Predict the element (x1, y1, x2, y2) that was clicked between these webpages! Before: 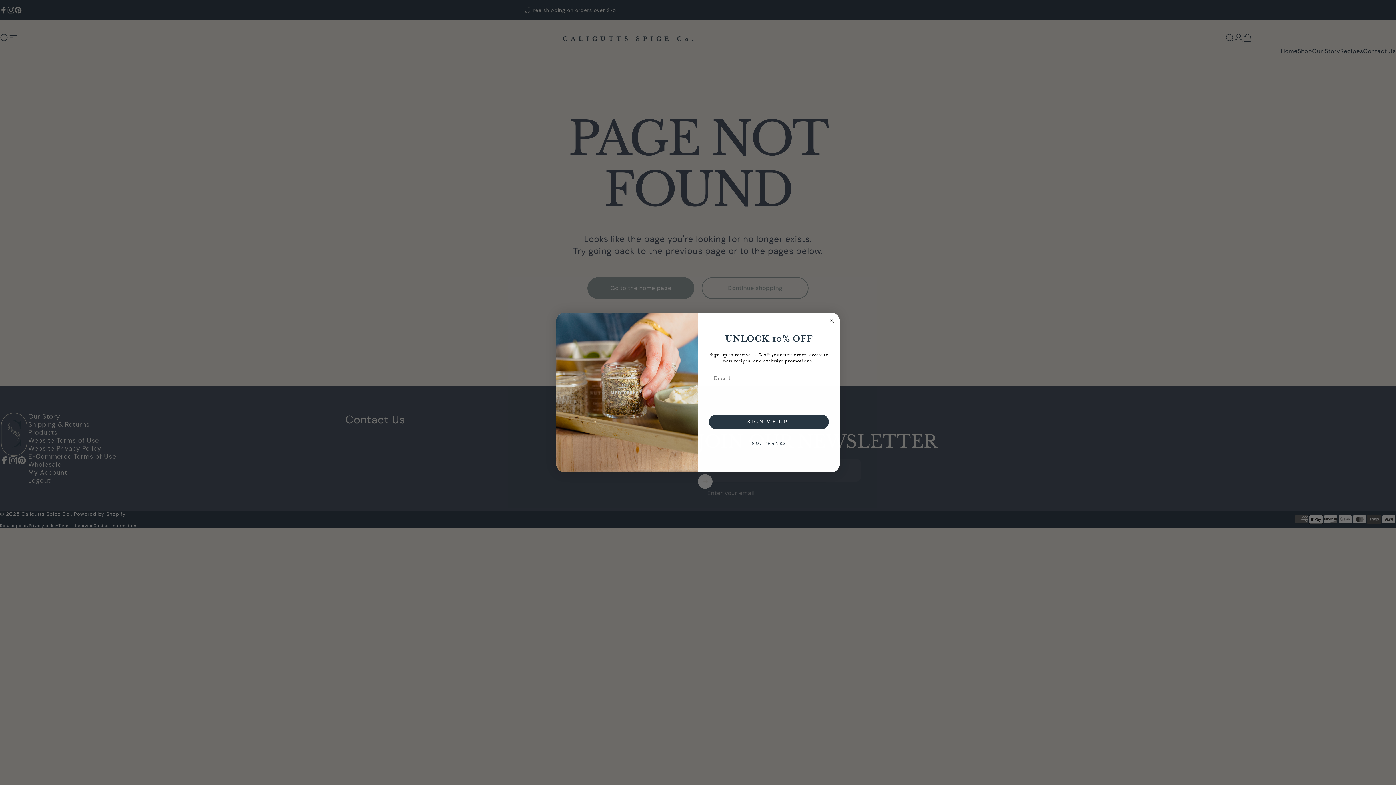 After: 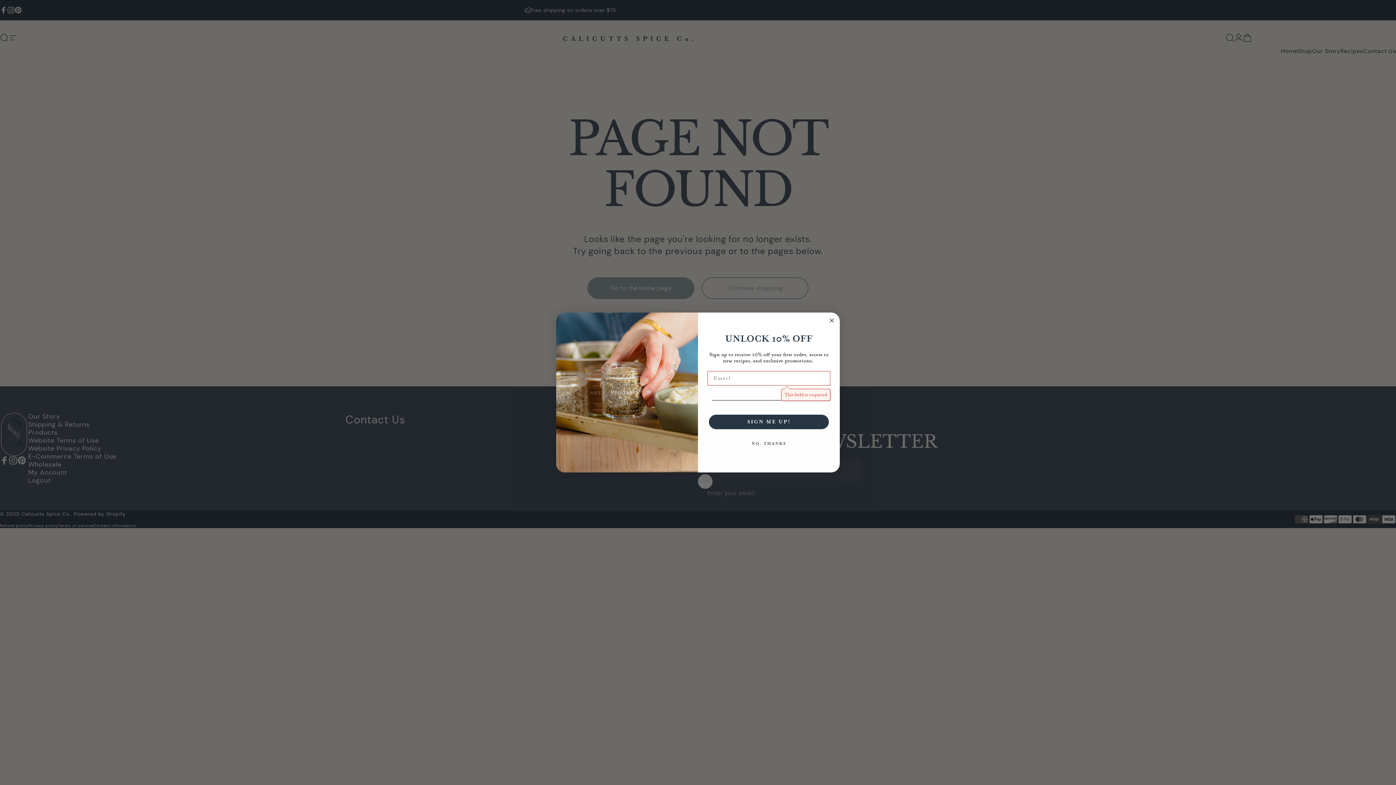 Action: bbox: (709, 414, 829, 429) label: SIGN ME UP!